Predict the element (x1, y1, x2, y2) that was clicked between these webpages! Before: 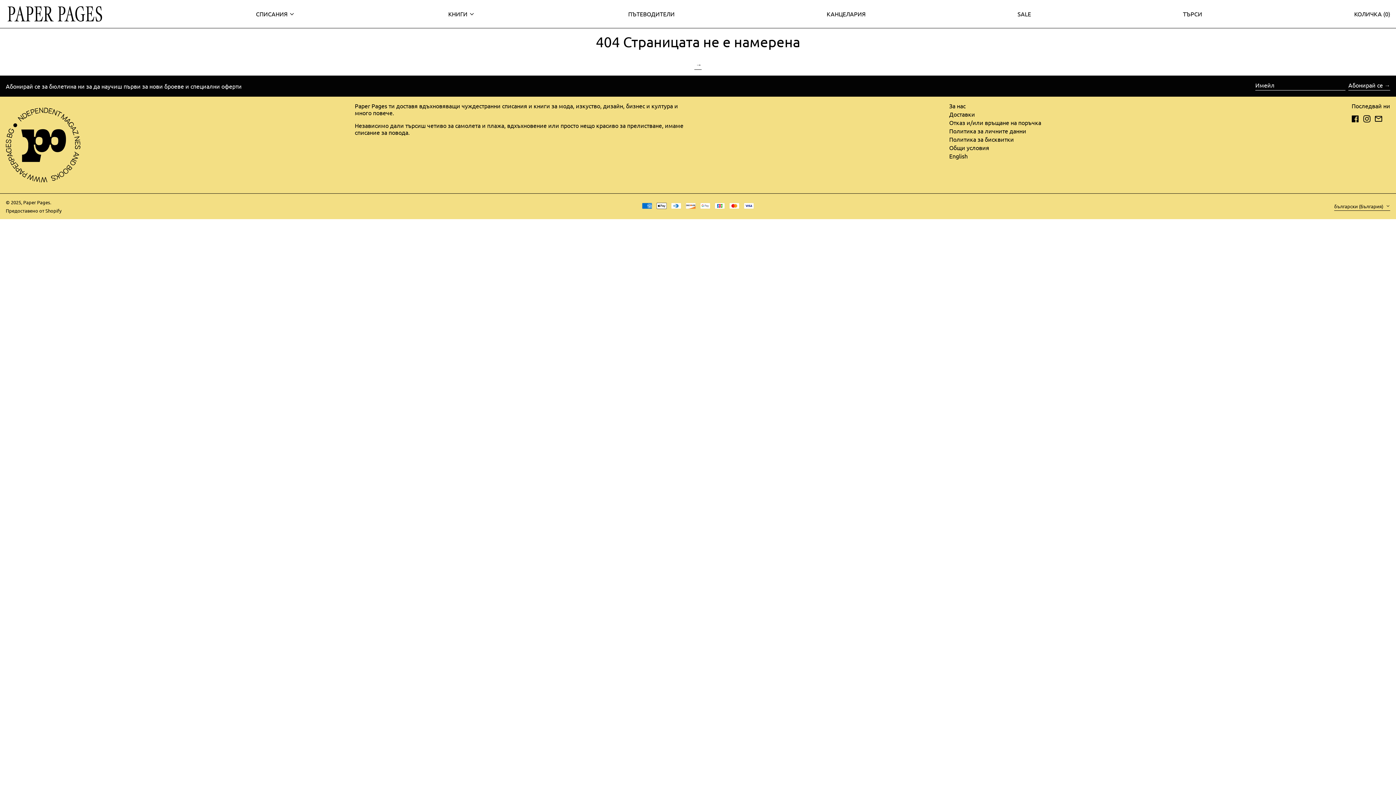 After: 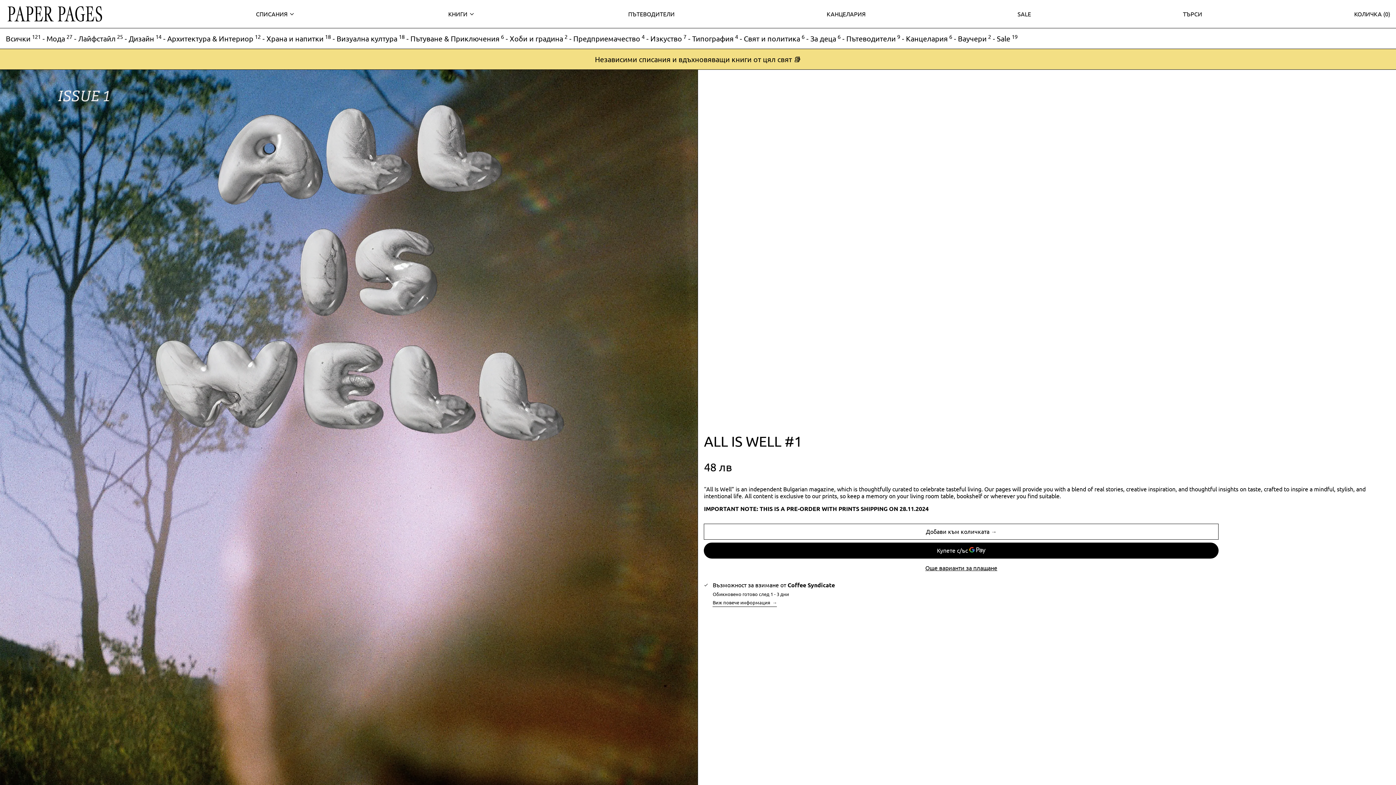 Action: bbox: (23, 199, 50, 205) label: Paper Pages